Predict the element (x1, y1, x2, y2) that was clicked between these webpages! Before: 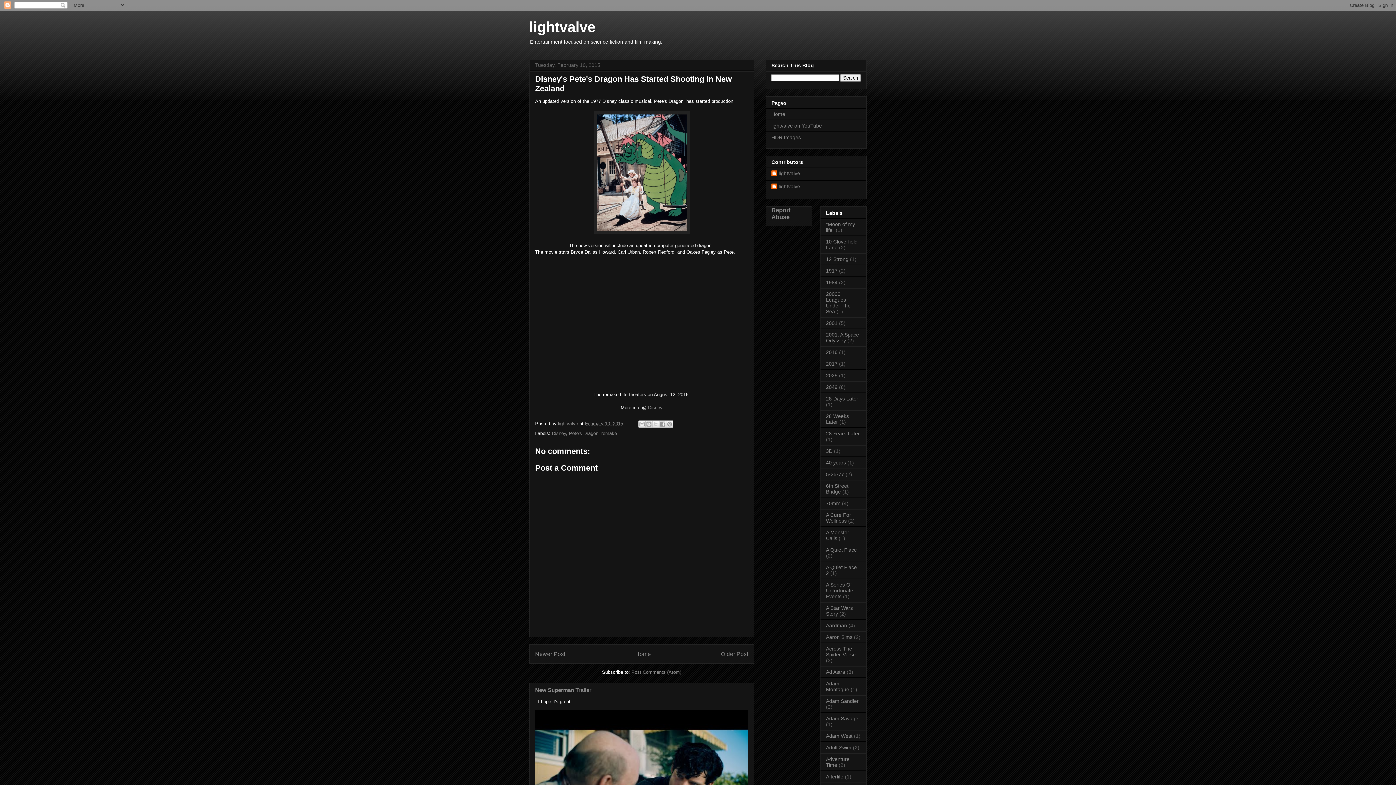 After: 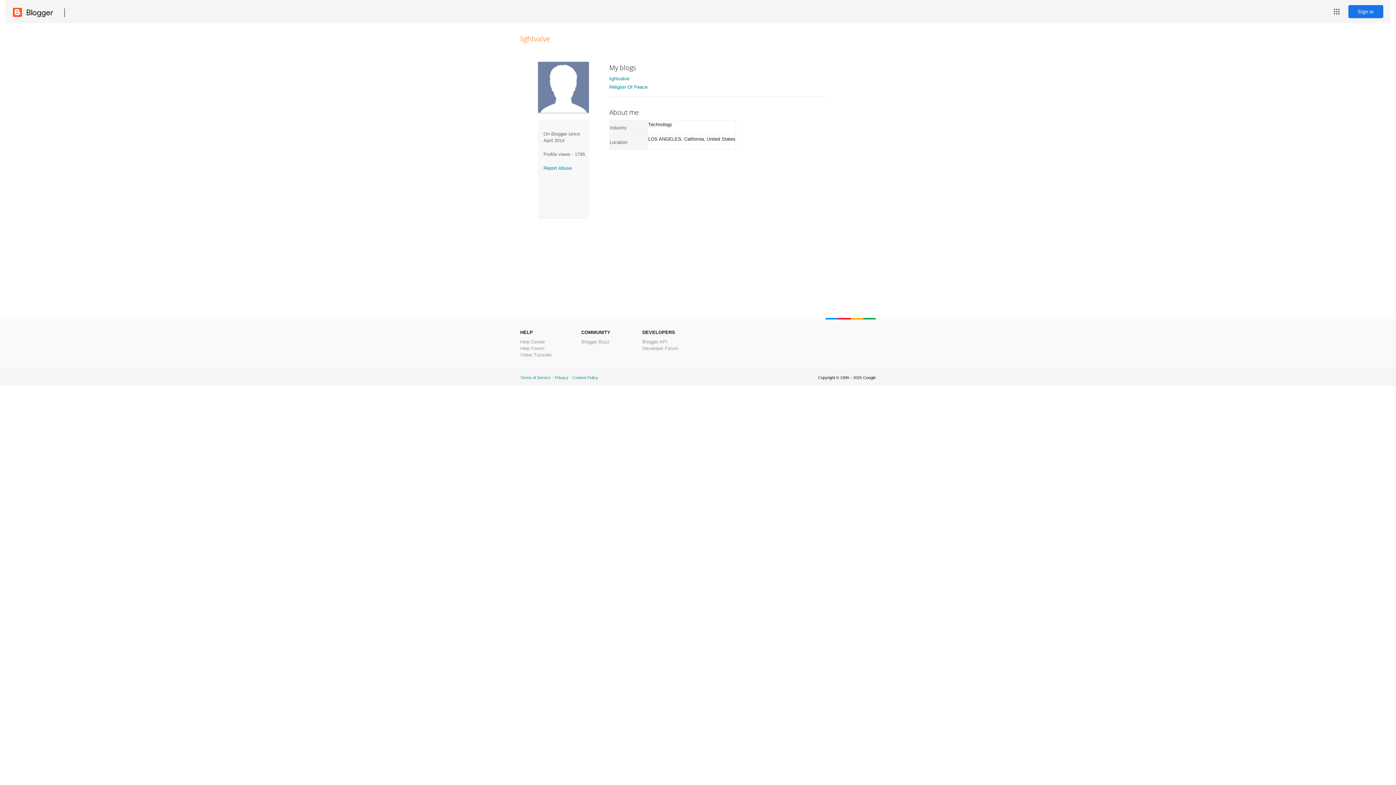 Action: label: lightvalve  bbox: (558, 421, 579, 426)